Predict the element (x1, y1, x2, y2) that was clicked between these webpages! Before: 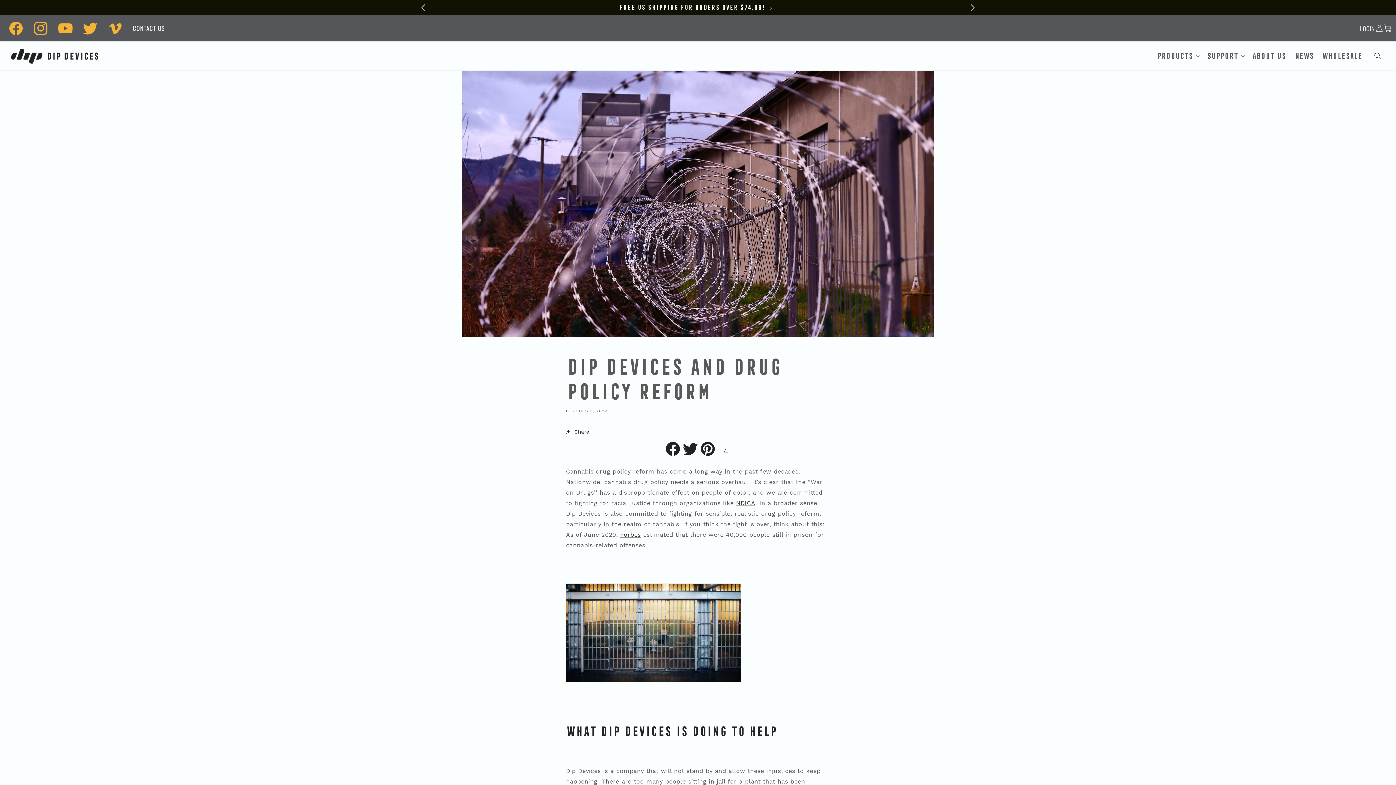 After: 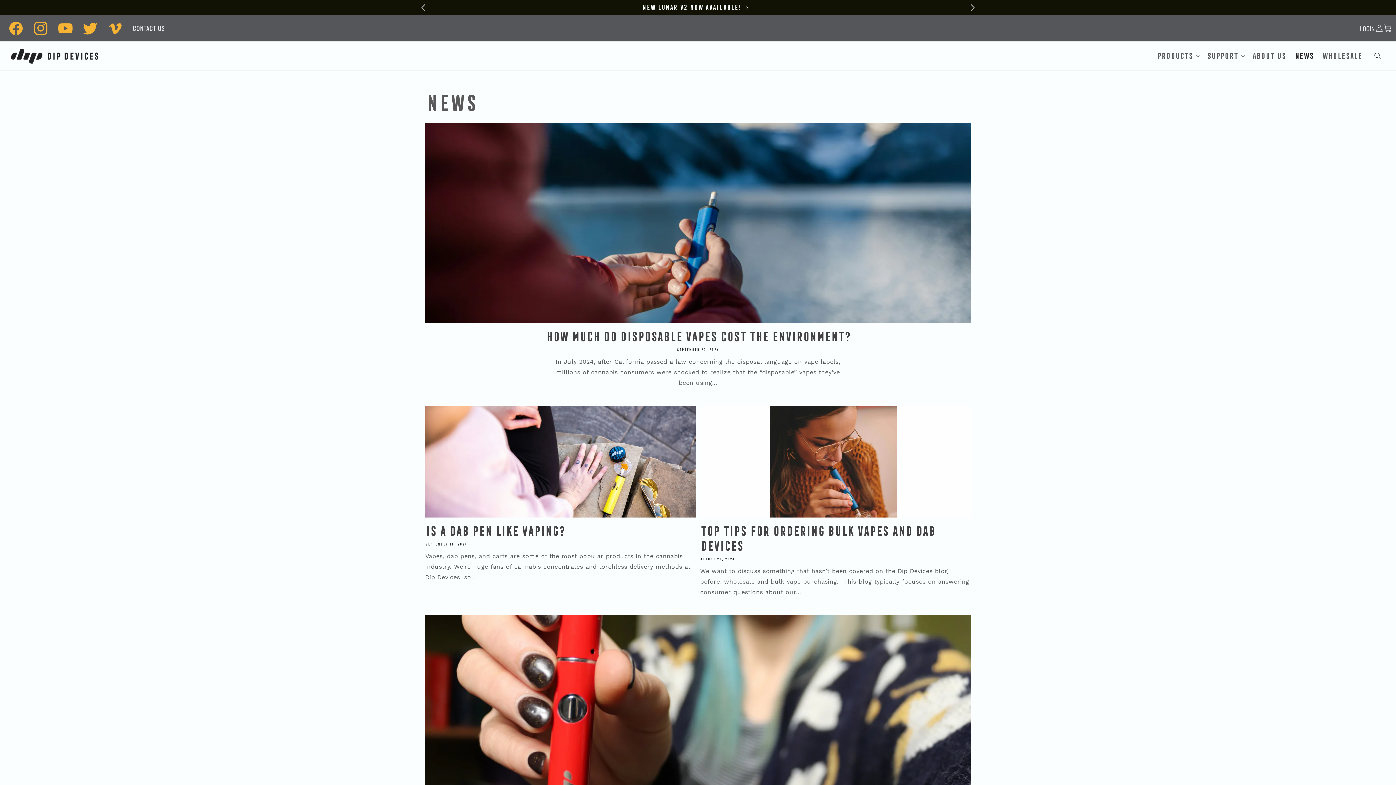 Action: label: News bbox: (1290, 46, 1318, 65)